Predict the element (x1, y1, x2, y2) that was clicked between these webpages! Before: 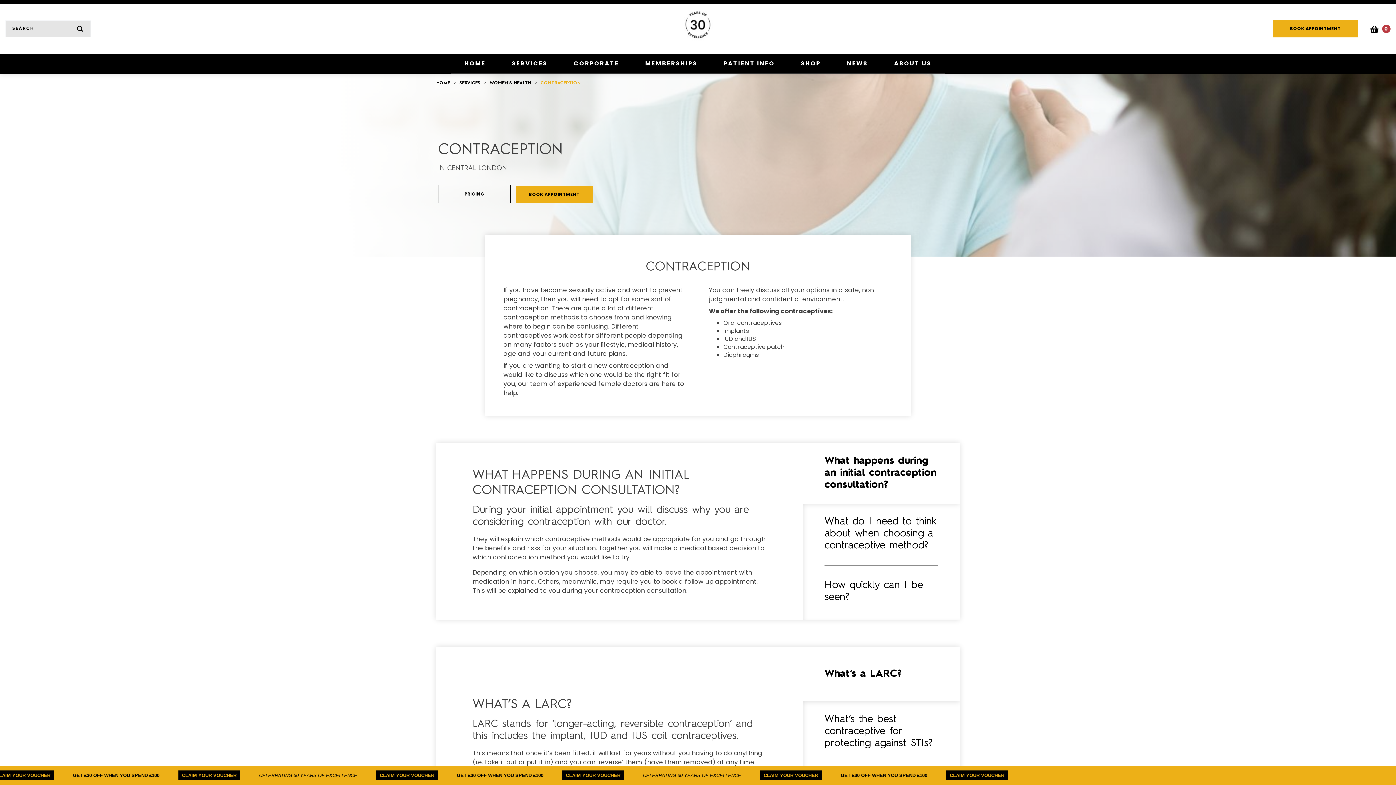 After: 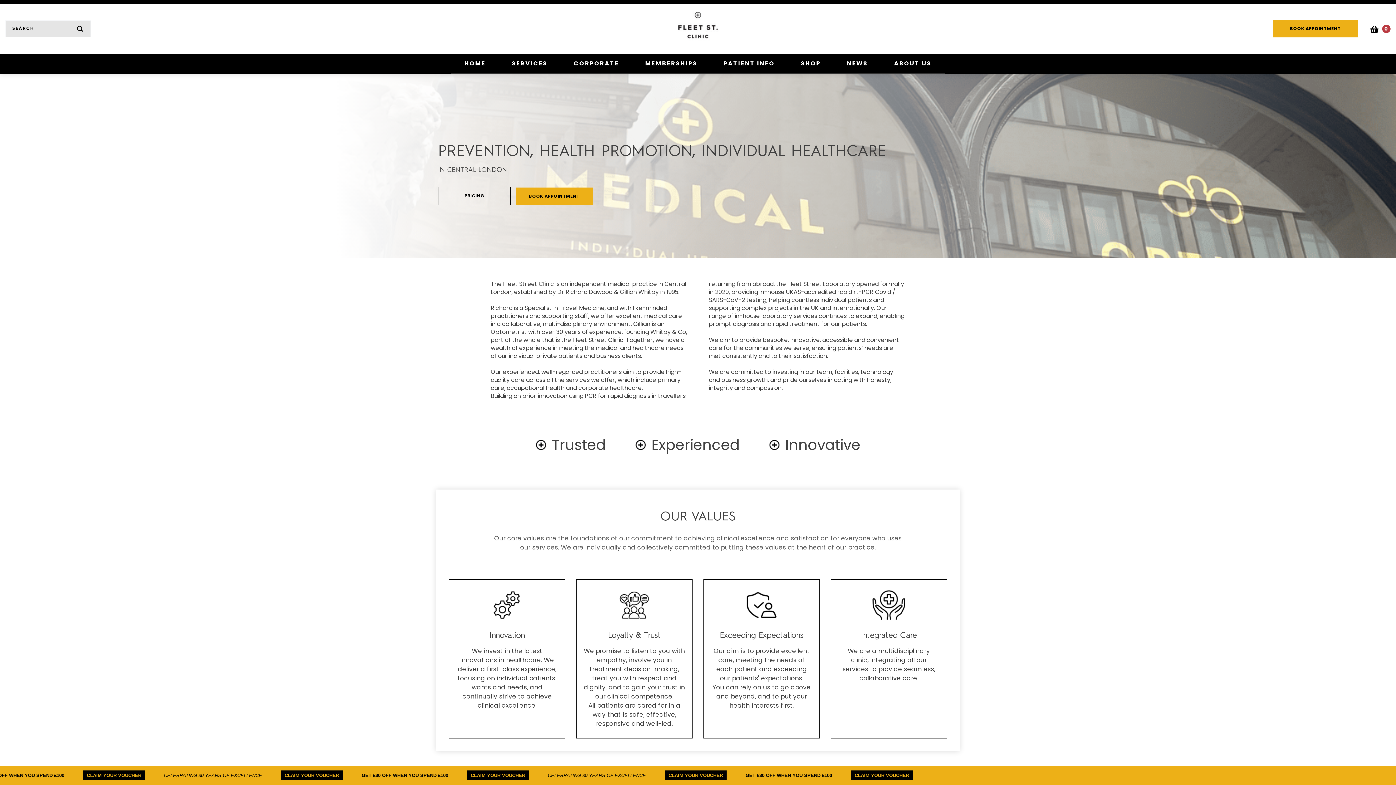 Action: label: ABOUT US bbox: (881, 53, 944, 73)